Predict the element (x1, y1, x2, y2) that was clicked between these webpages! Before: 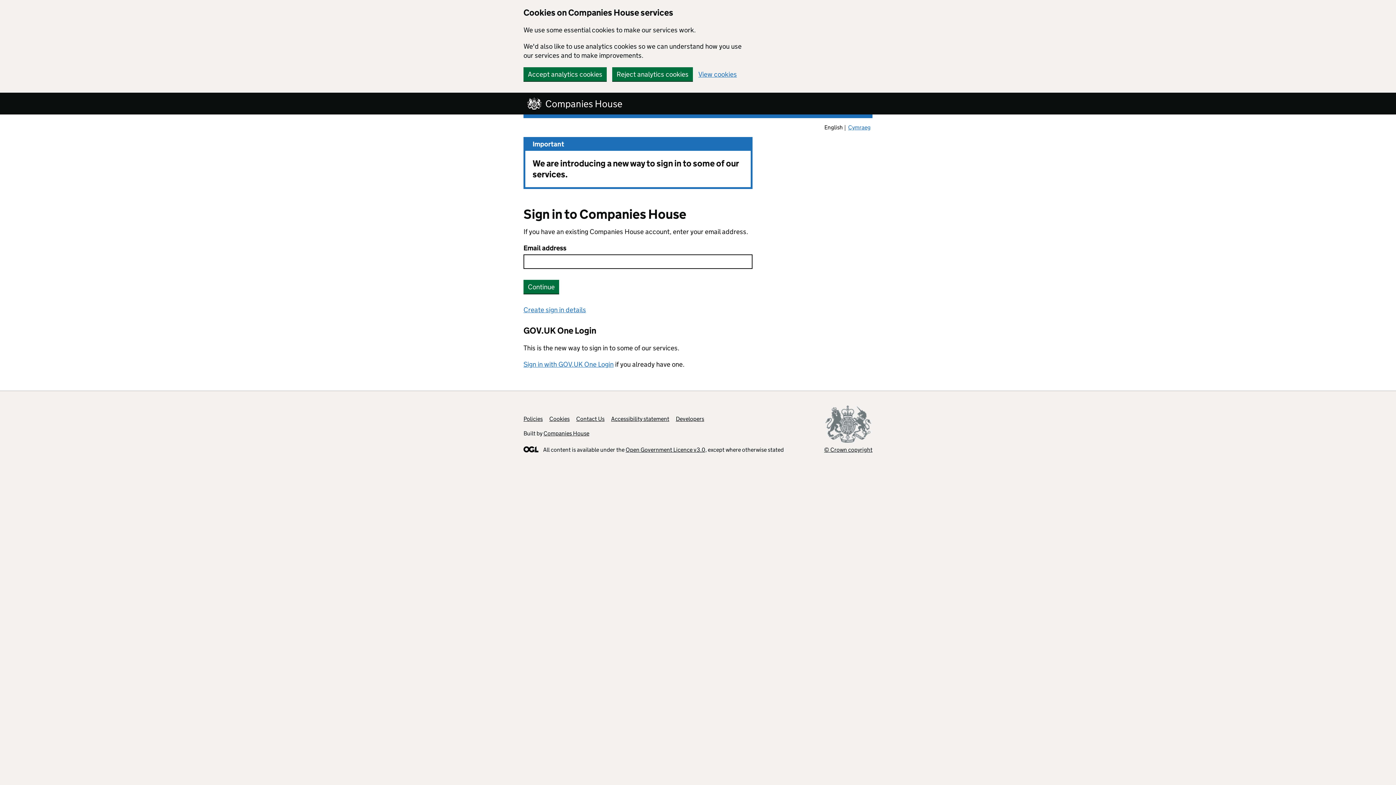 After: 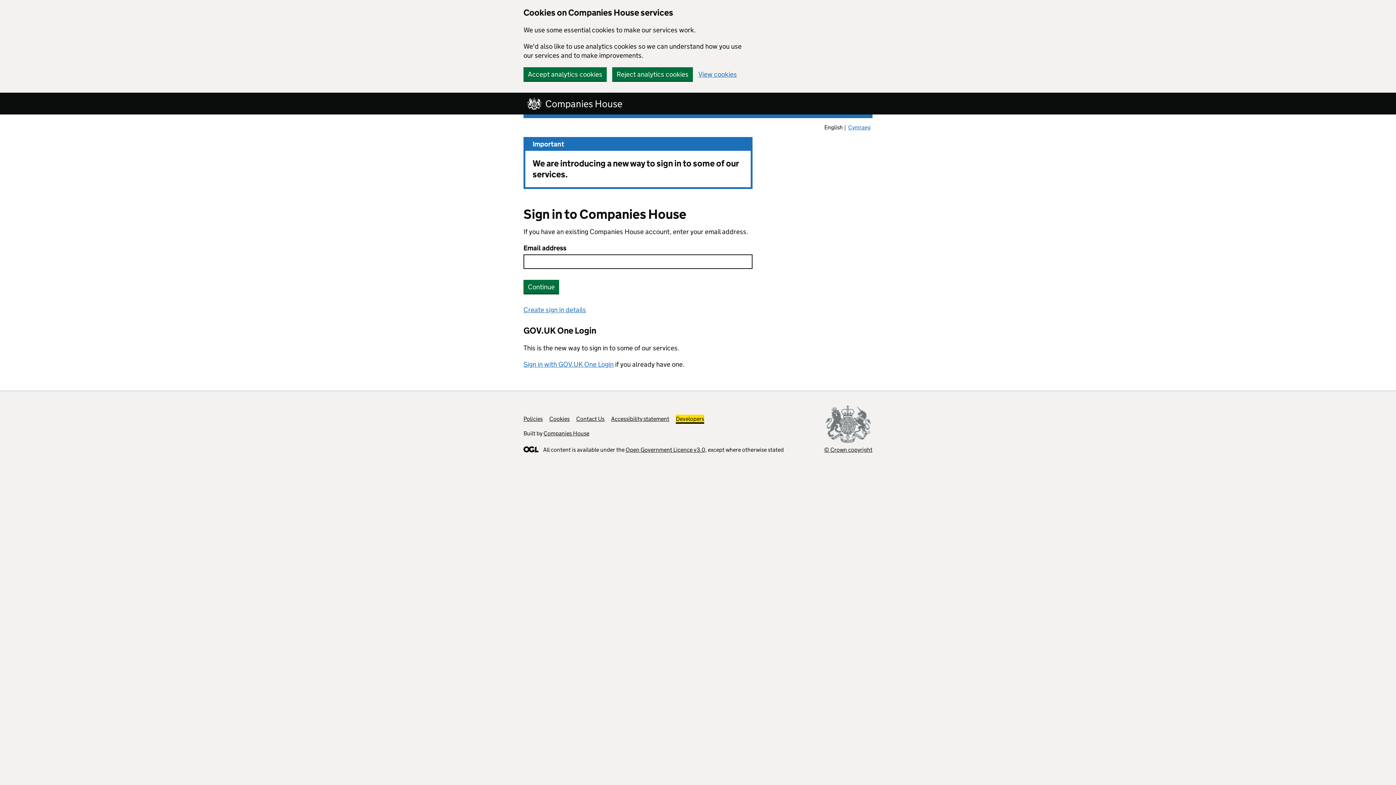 Action: label: Developers bbox: (676, 415, 704, 422)